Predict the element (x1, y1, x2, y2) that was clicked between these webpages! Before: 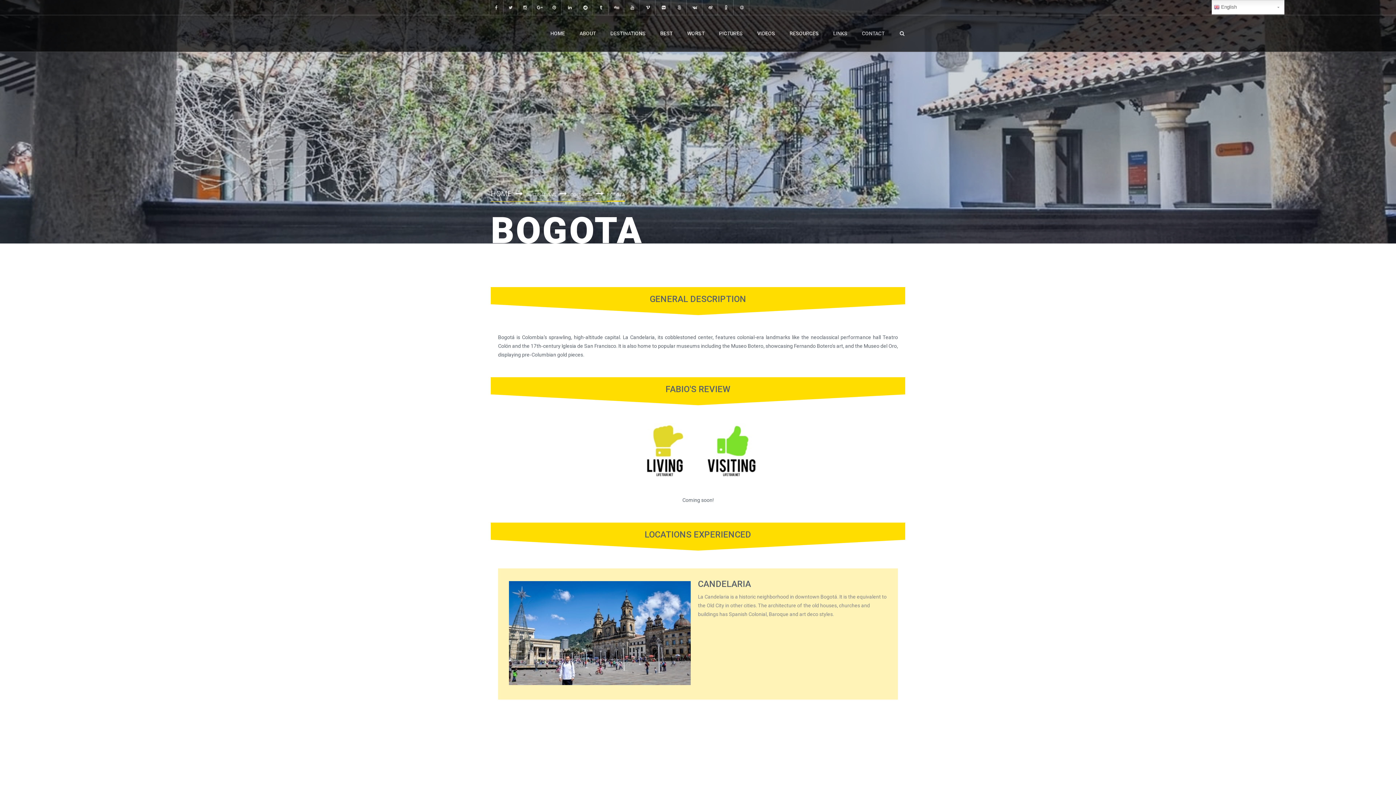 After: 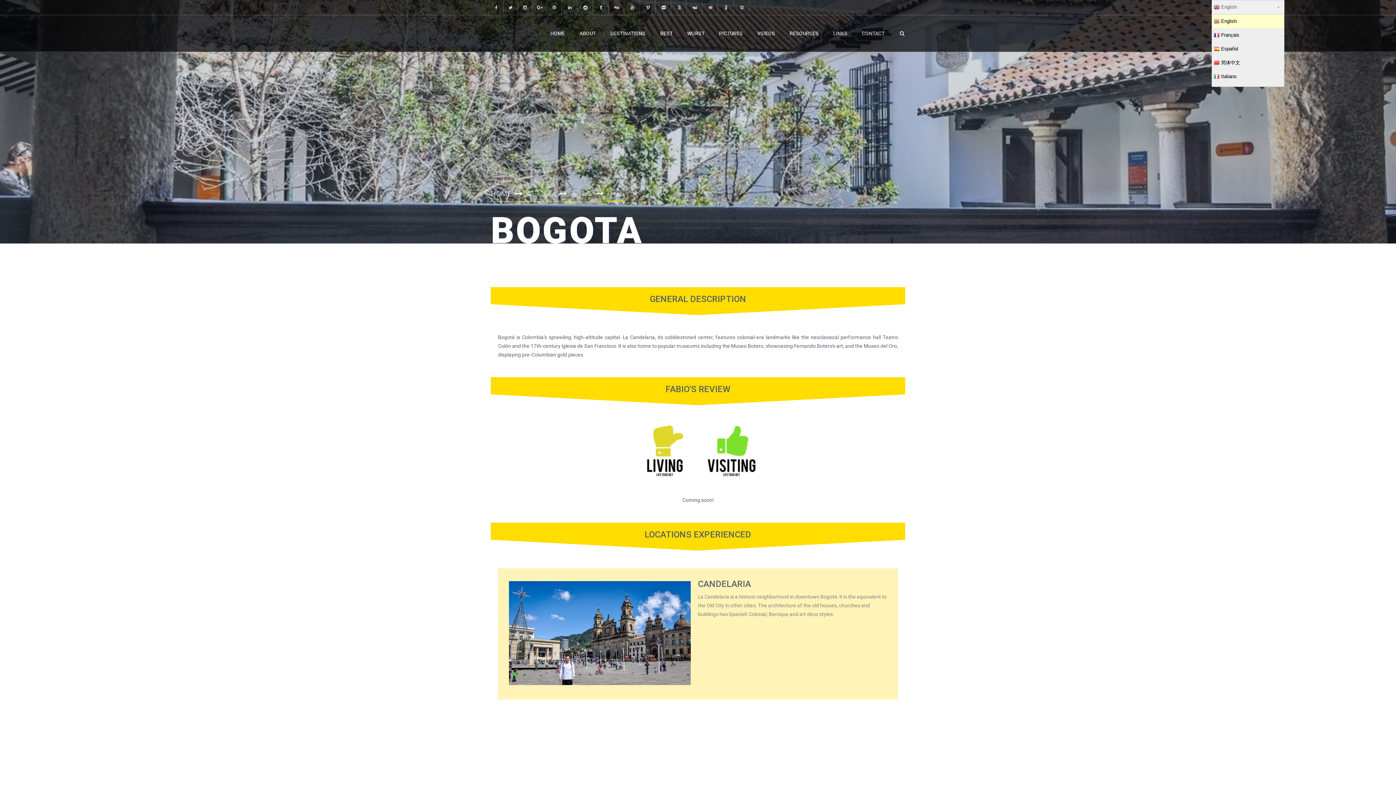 Action: bbox: (1211, 0, 1288, 14) label:  English